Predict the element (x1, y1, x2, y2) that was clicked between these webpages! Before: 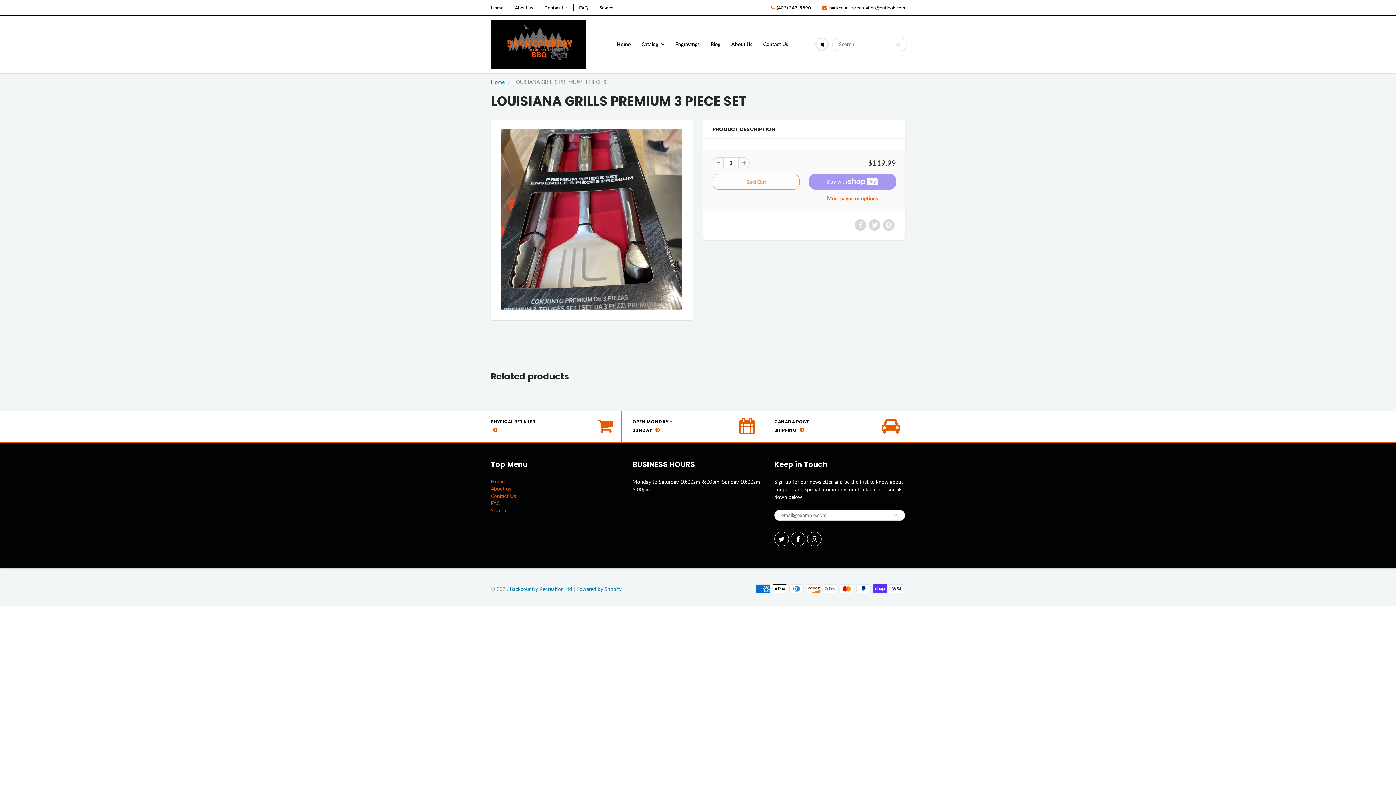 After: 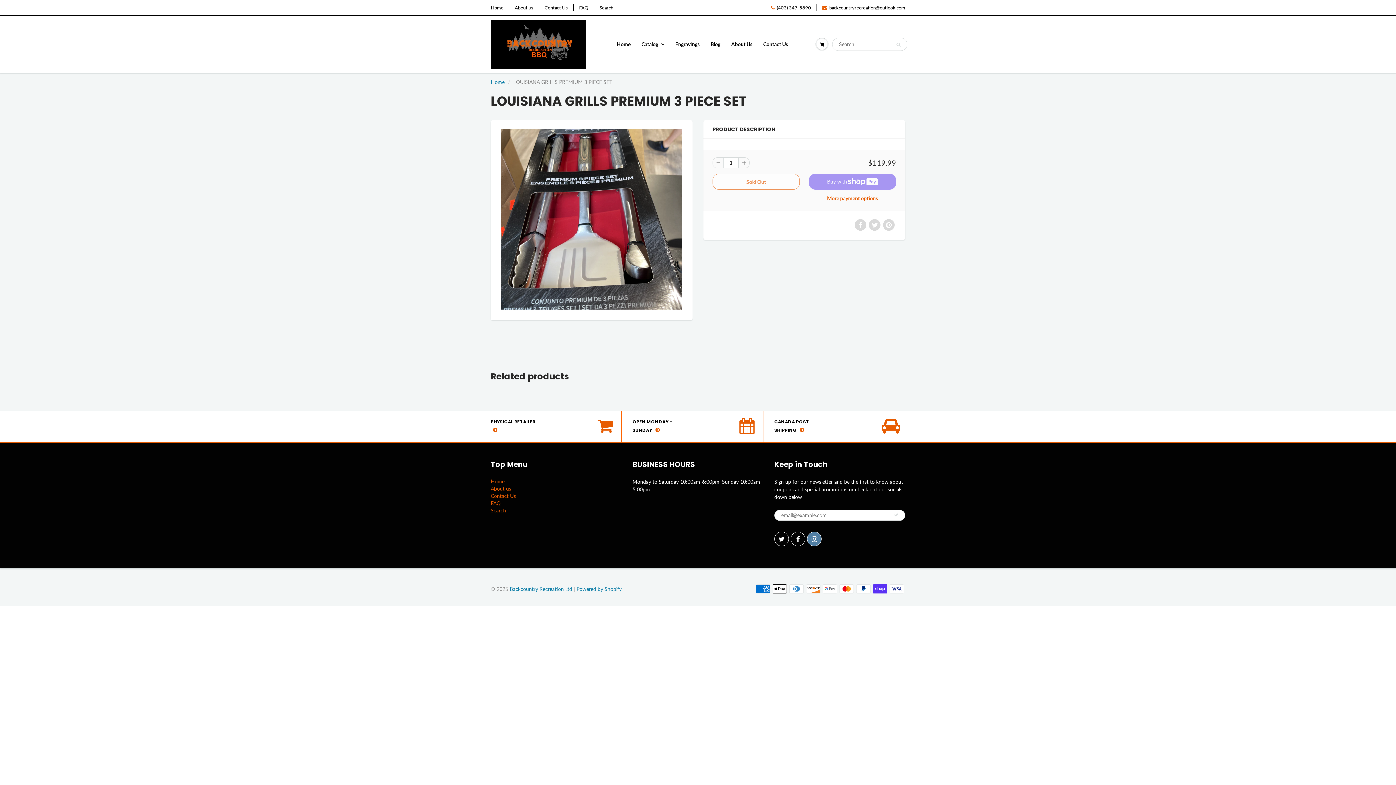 Action: bbox: (807, 531, 821, 546)